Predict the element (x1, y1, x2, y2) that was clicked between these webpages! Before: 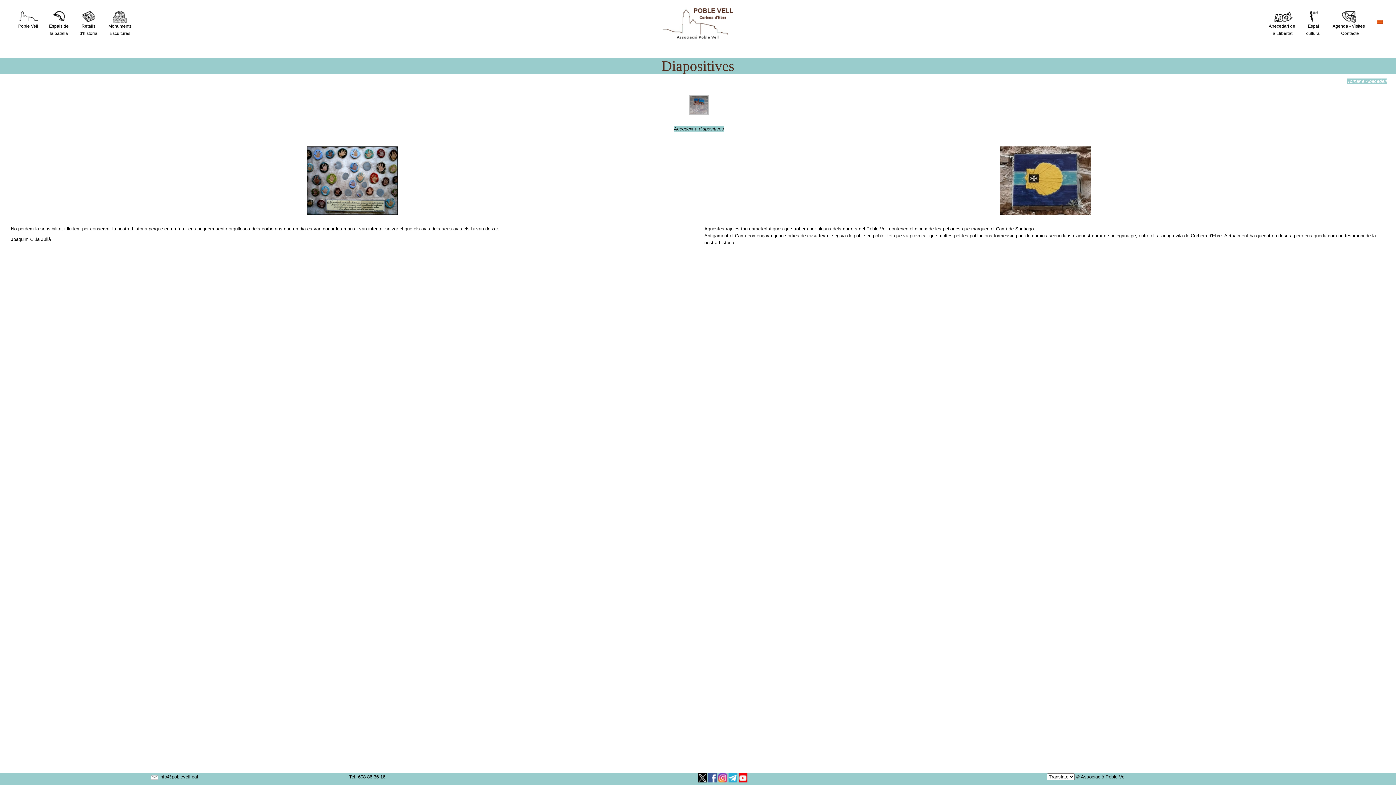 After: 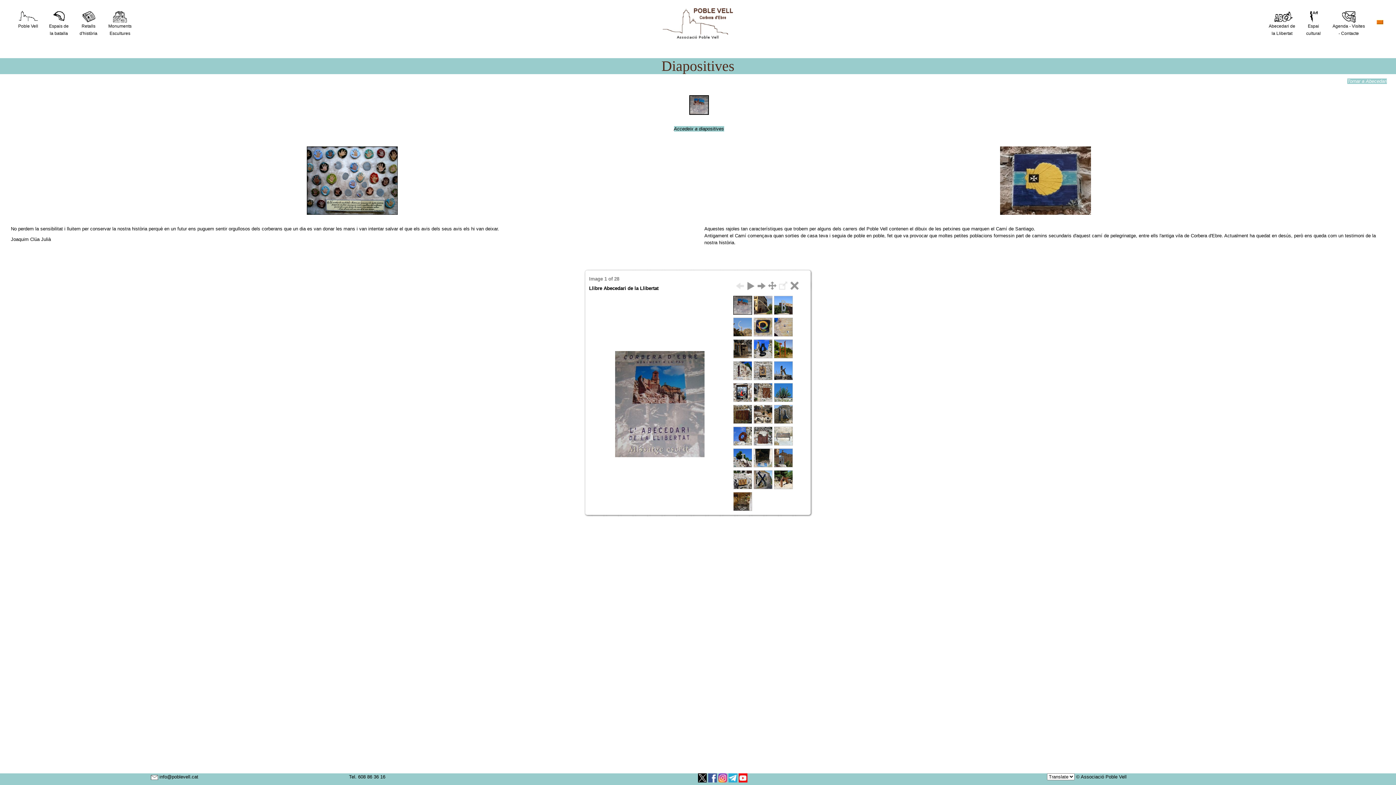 Action: bbox: (689, 101, 708, 107)